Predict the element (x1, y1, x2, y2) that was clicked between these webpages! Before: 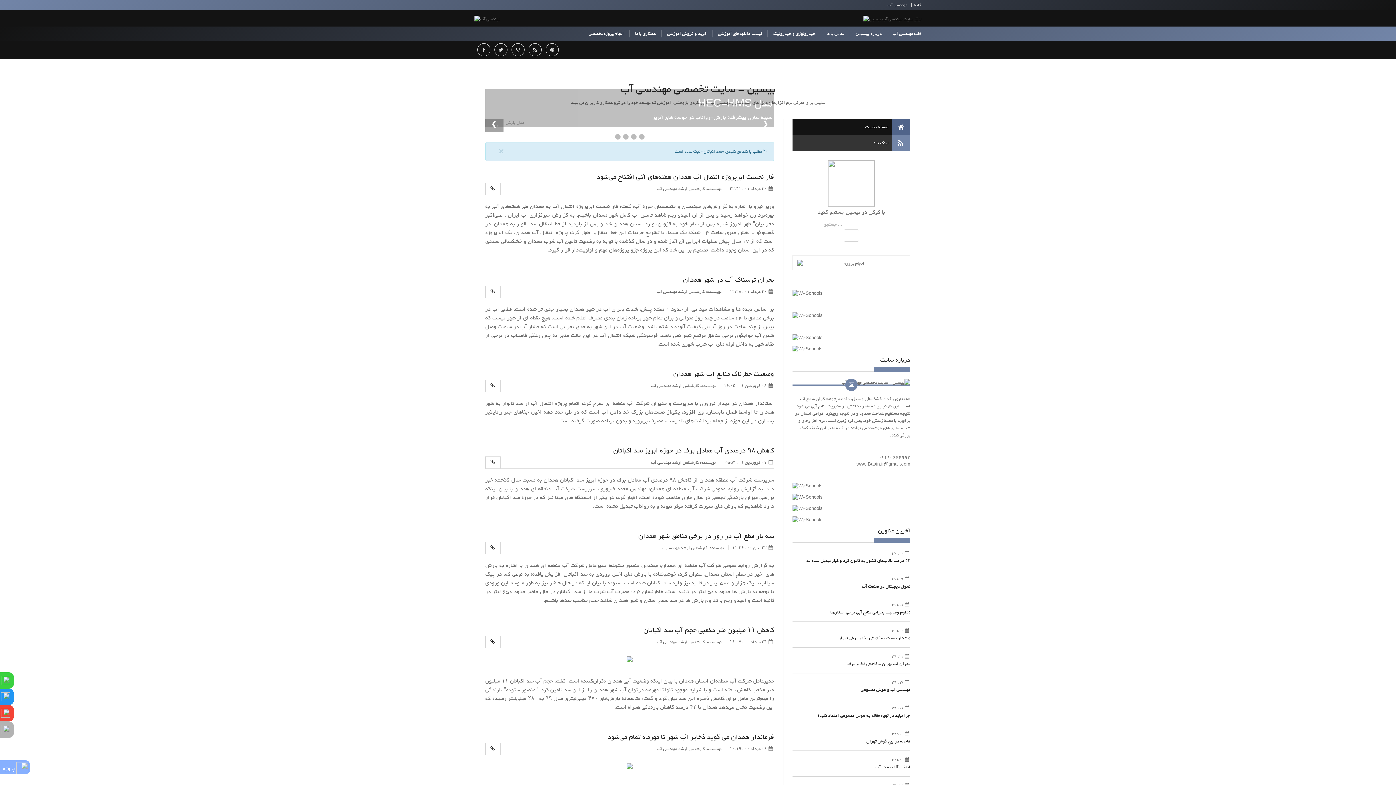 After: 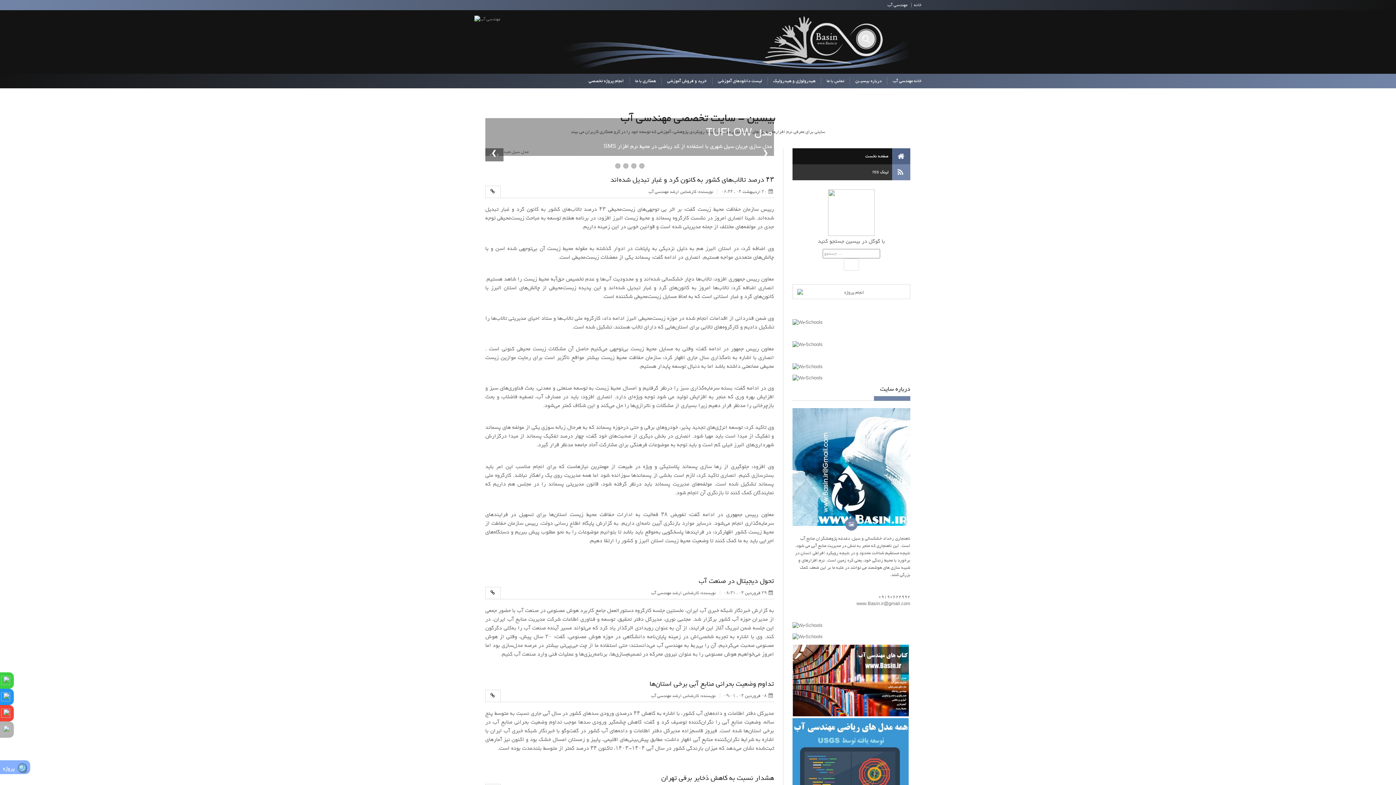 Action: bbox: (863, 15, 921, 22)